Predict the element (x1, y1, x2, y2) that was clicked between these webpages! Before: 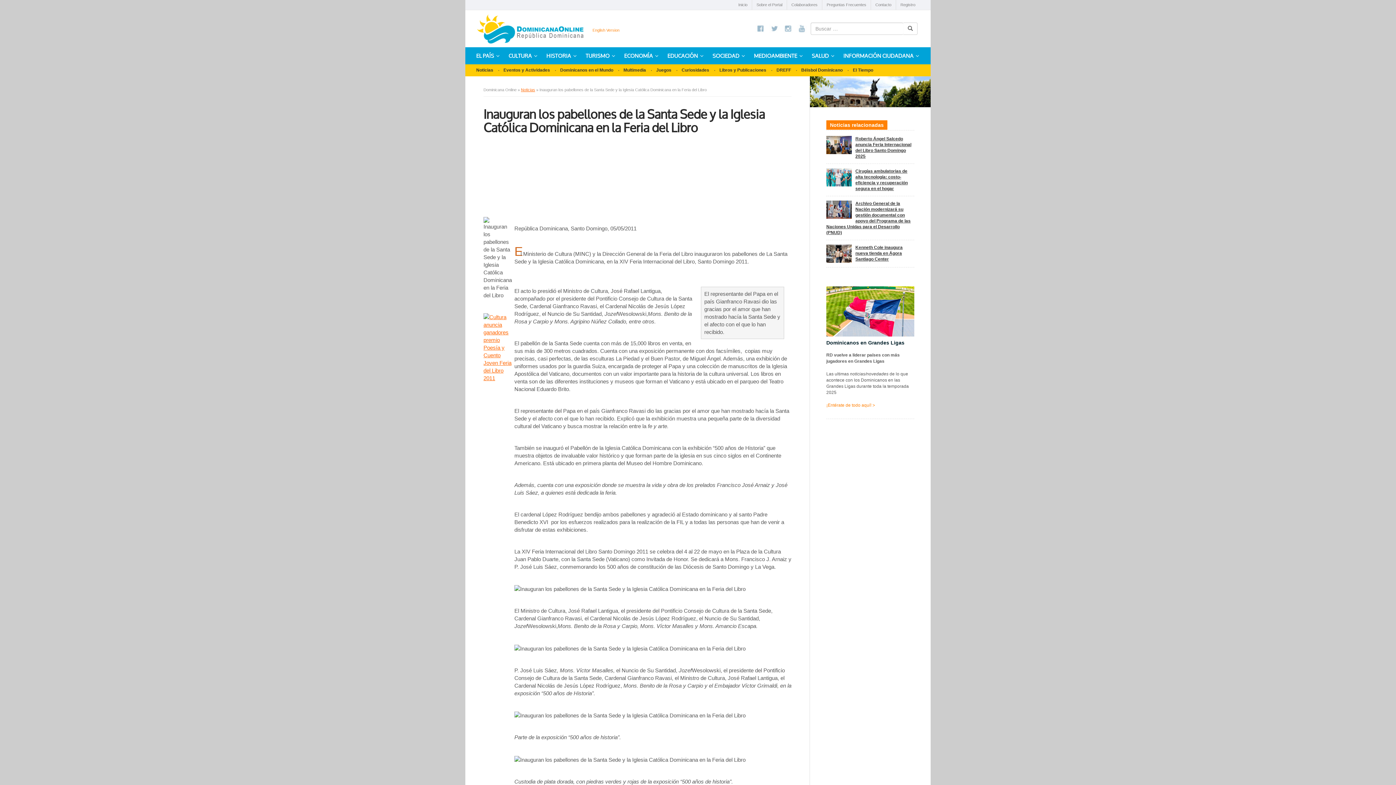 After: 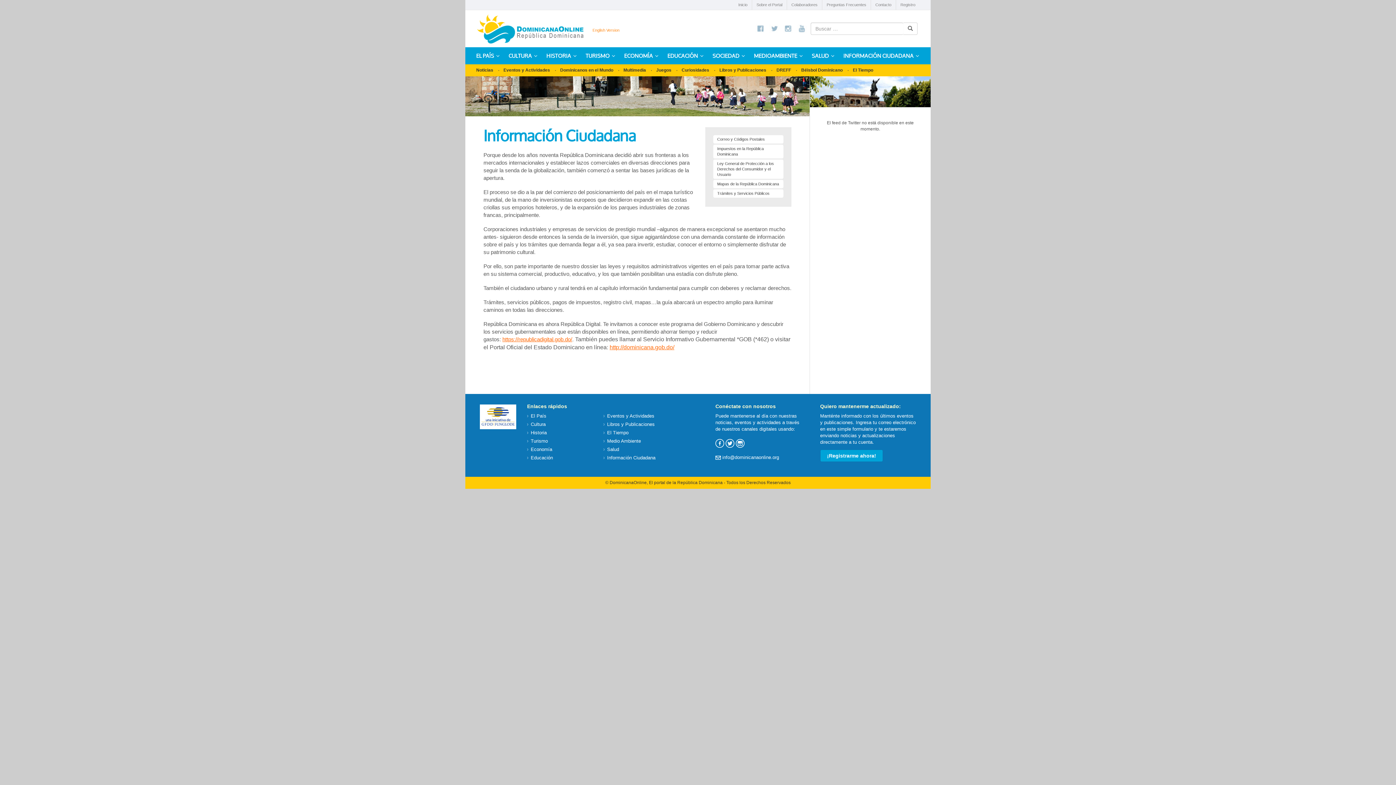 Action: bbox: (838, 47, 922, 64) label: INFORMACIÓN CIUDADANA